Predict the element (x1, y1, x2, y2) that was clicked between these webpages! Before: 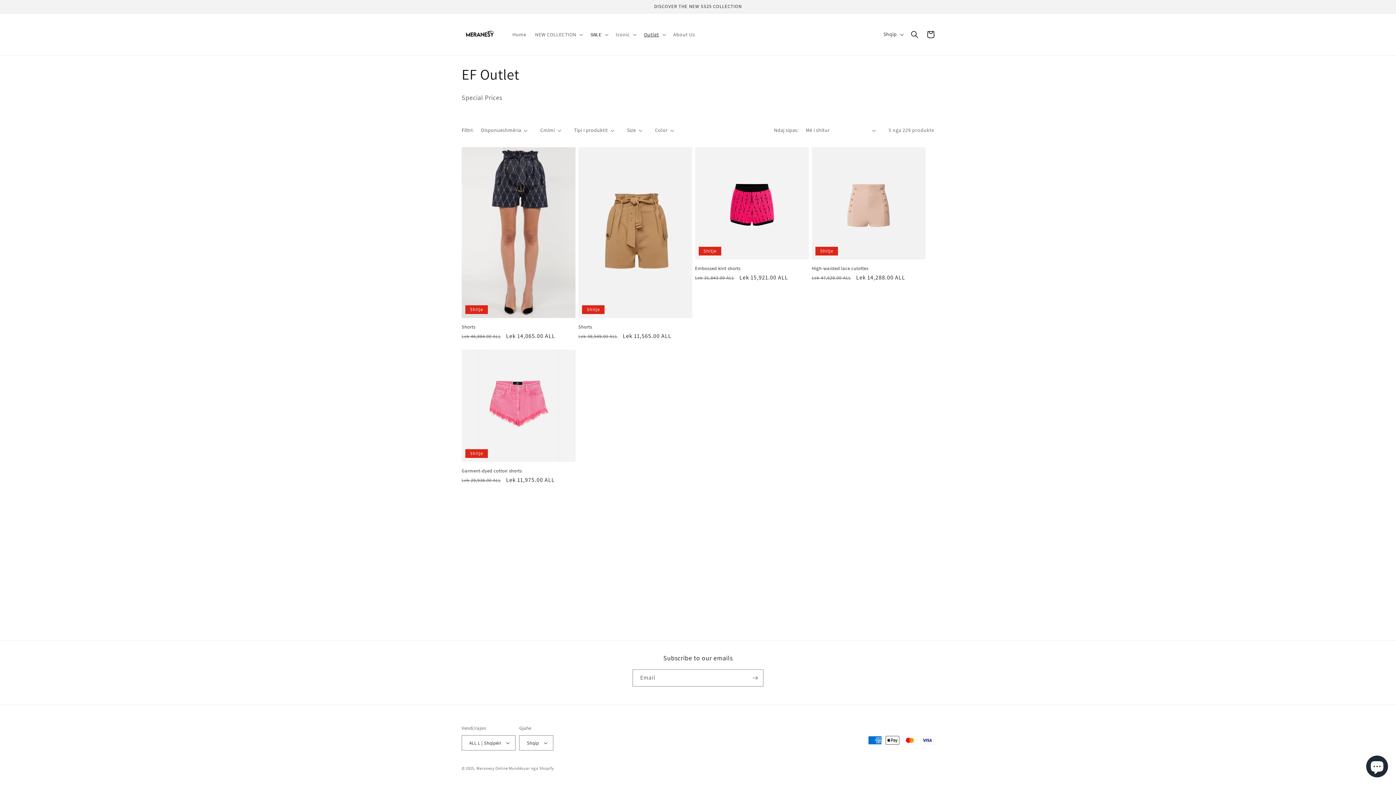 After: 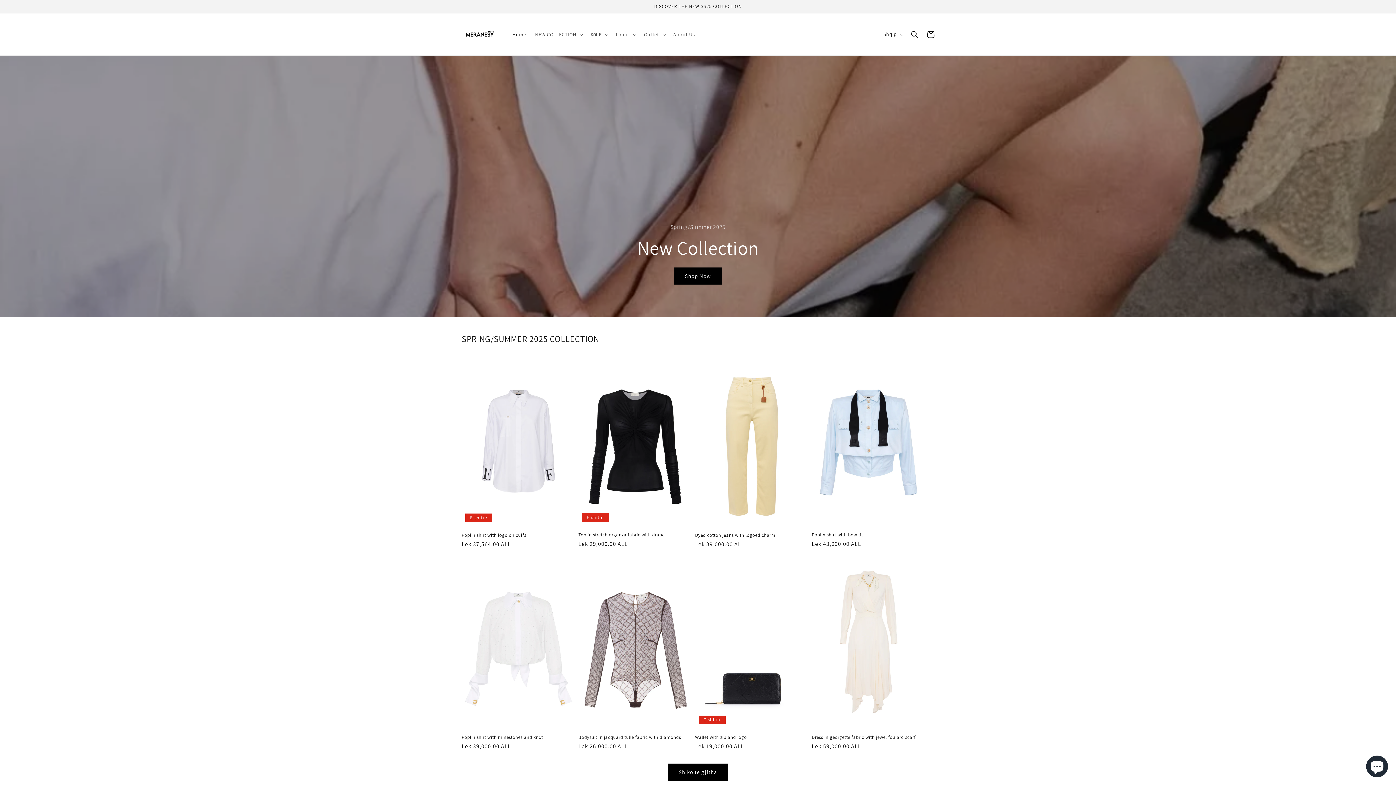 Action: label: Meranesy Online bbox: (476, 766, 508, 771)